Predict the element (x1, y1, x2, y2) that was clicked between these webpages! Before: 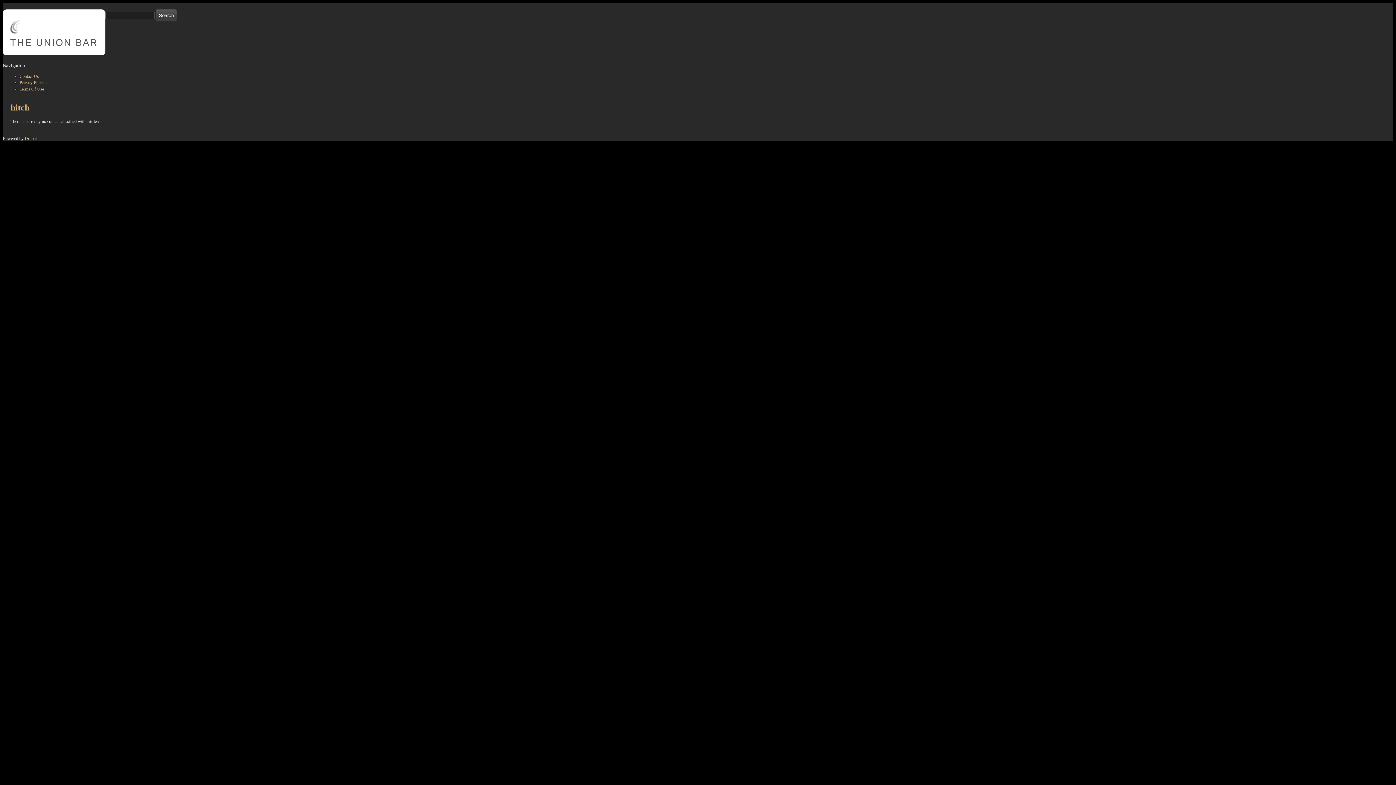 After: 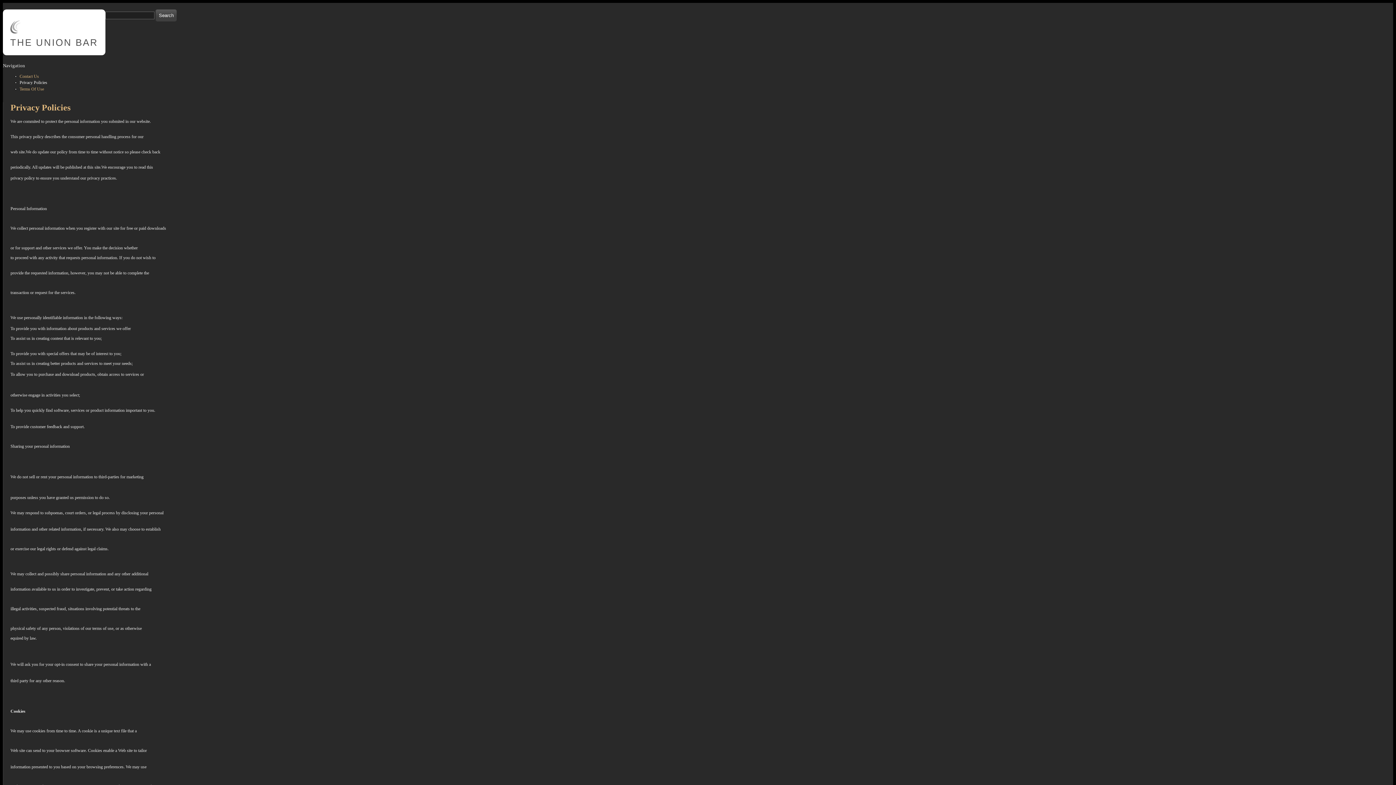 Action: bbox: (19, 80, 47, 85) label: Privacy Policies